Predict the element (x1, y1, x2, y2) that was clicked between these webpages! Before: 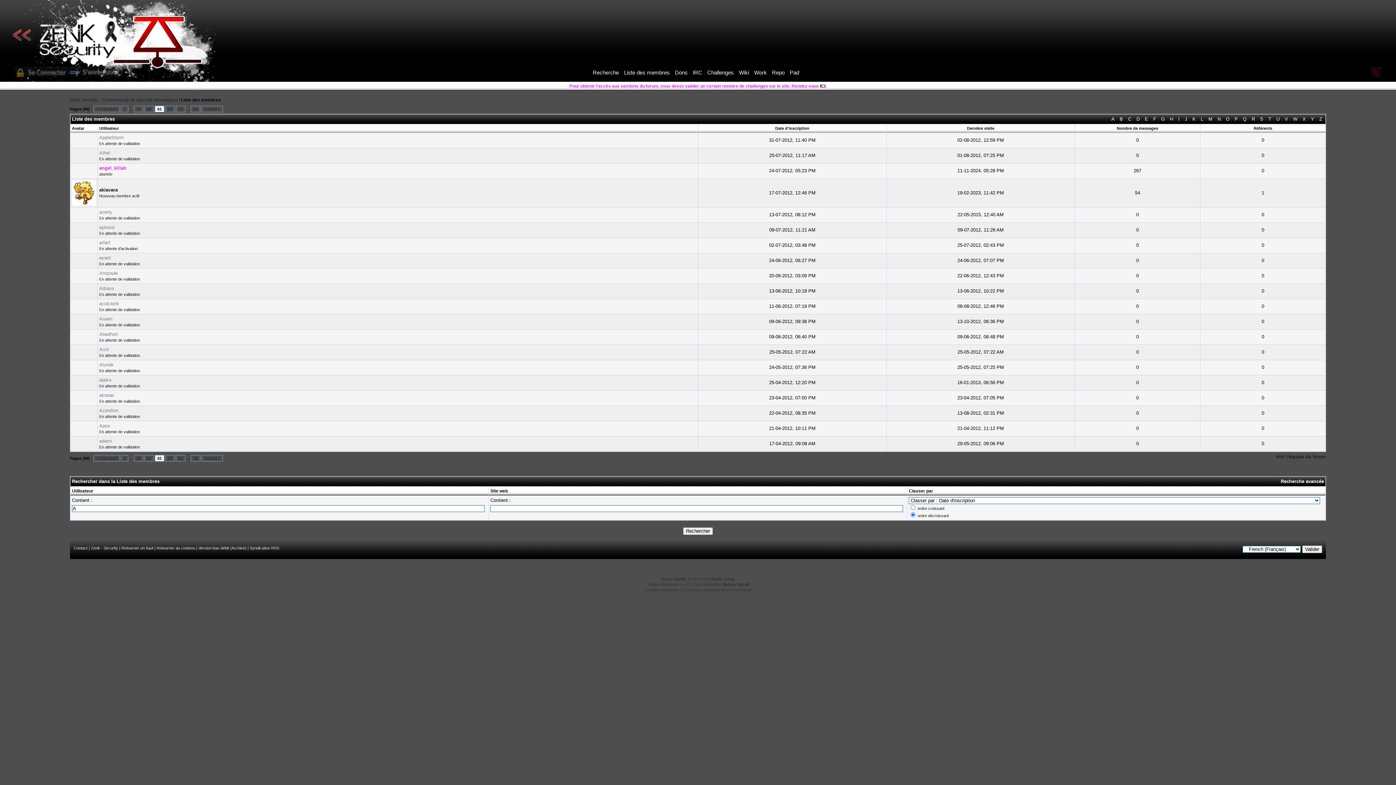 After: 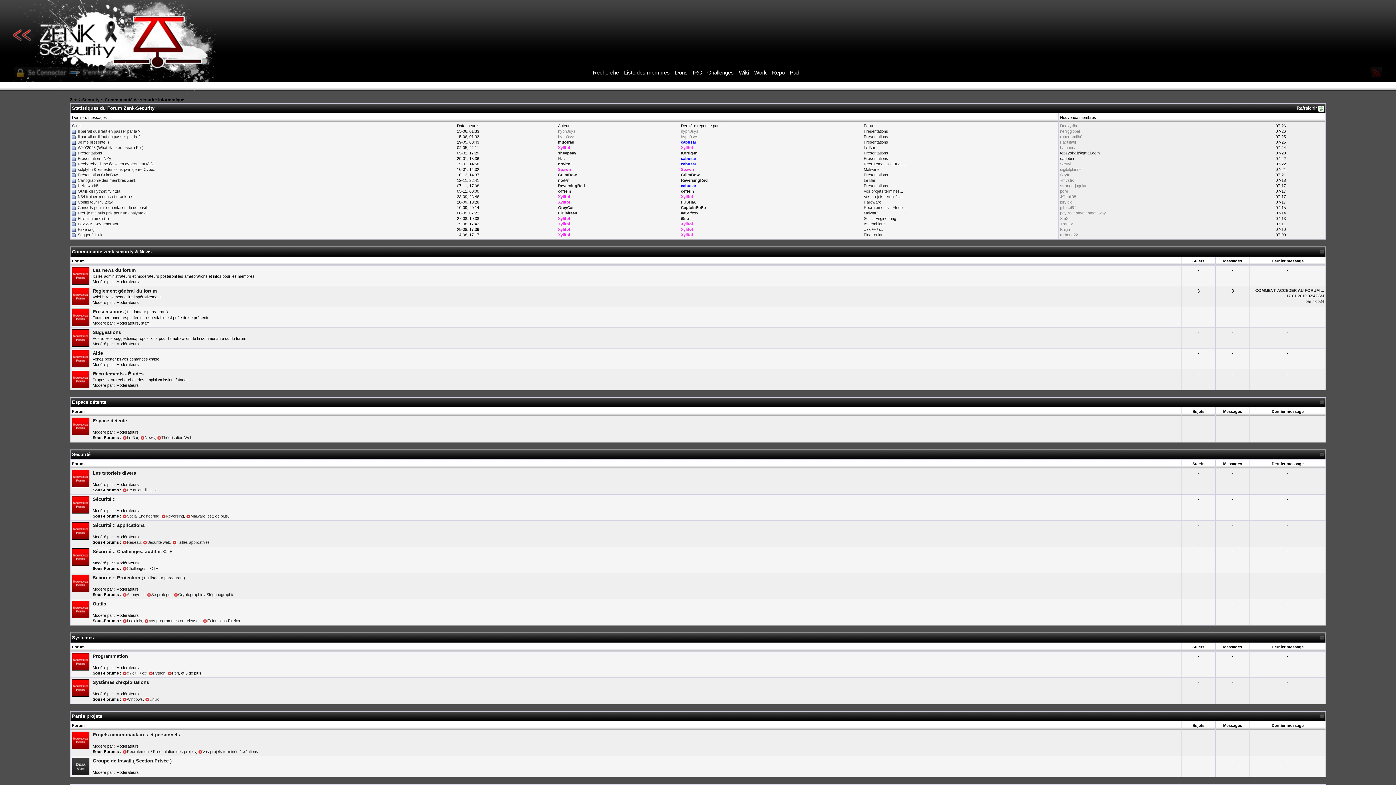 Action: bbox: (0, 86, 217, 92)